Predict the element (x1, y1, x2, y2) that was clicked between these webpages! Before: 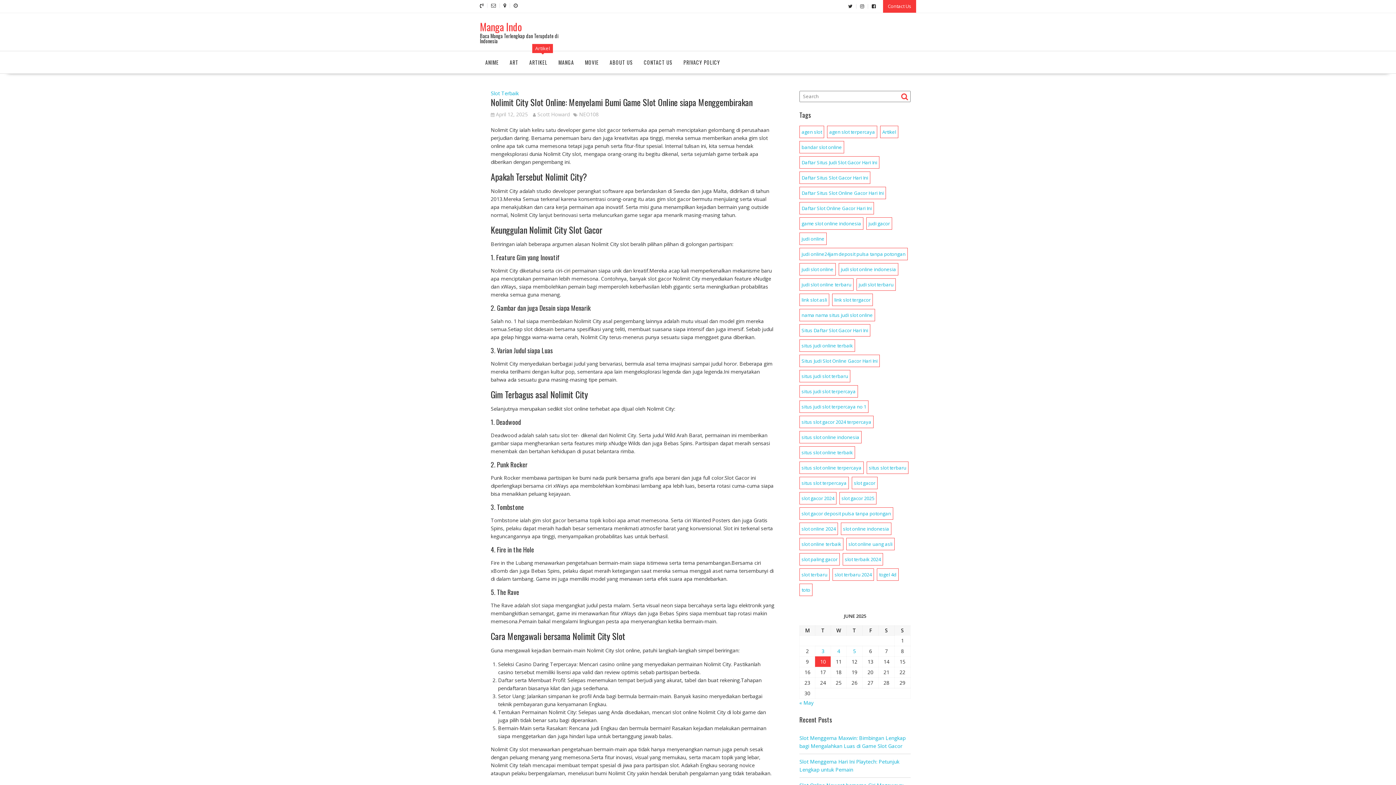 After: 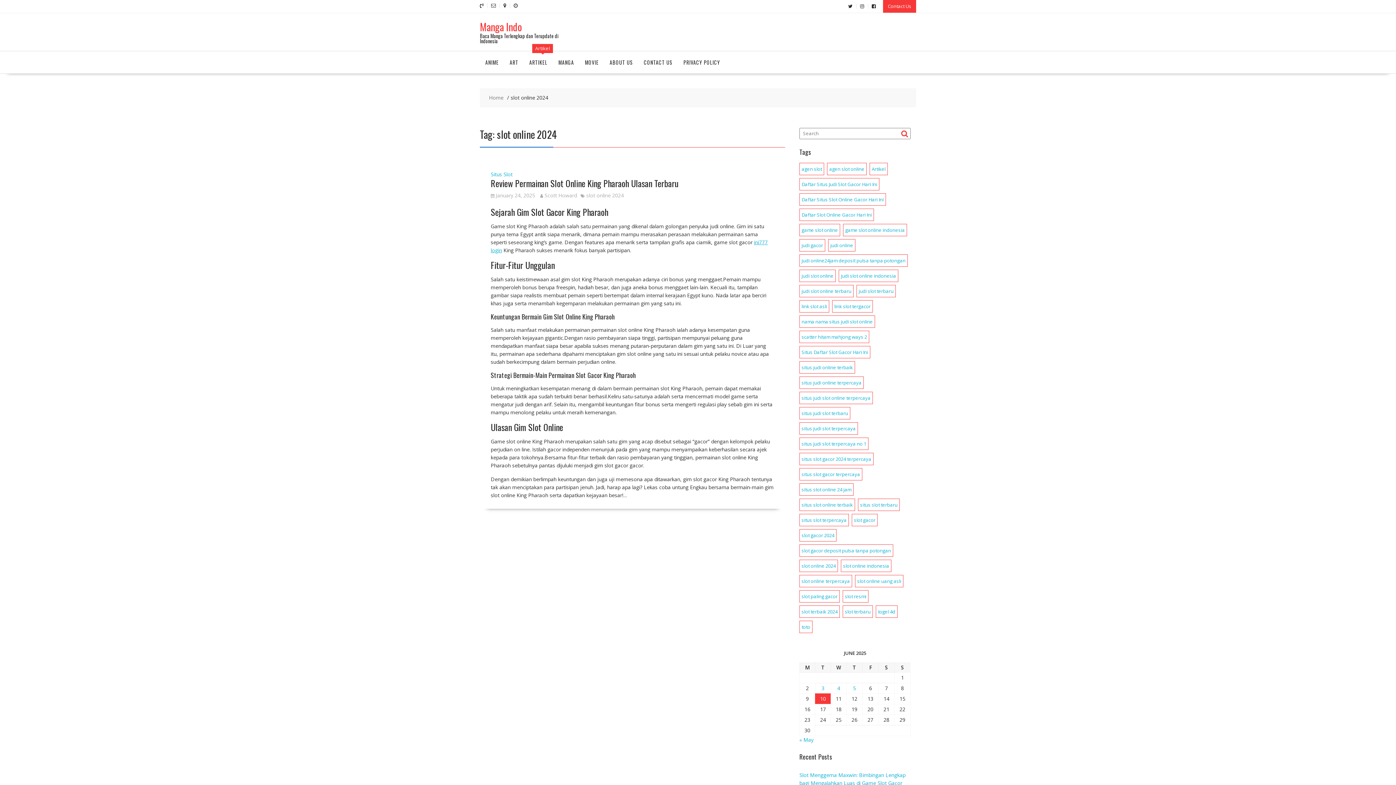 Action: bbox: (799, 522, 838, 535) label: slot online 2024 (1 item)